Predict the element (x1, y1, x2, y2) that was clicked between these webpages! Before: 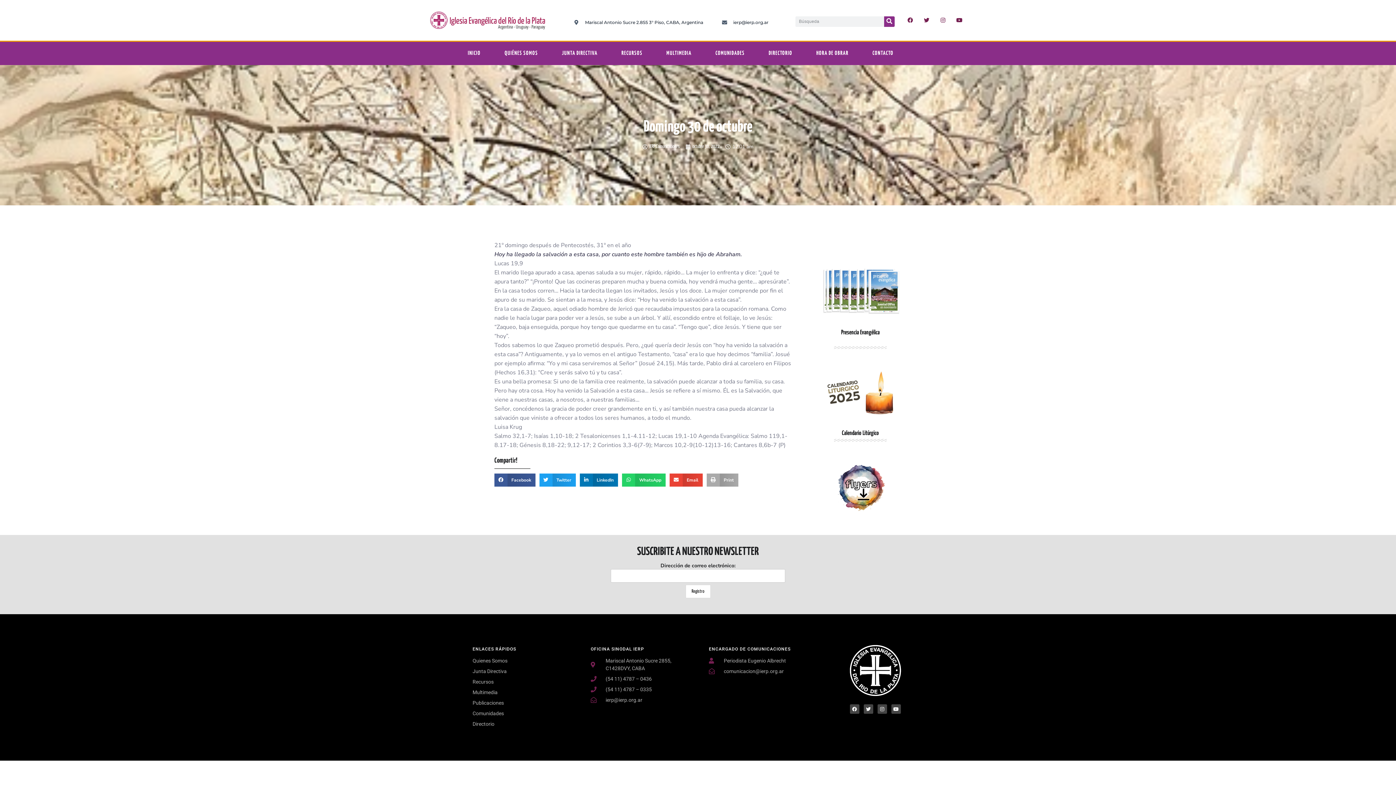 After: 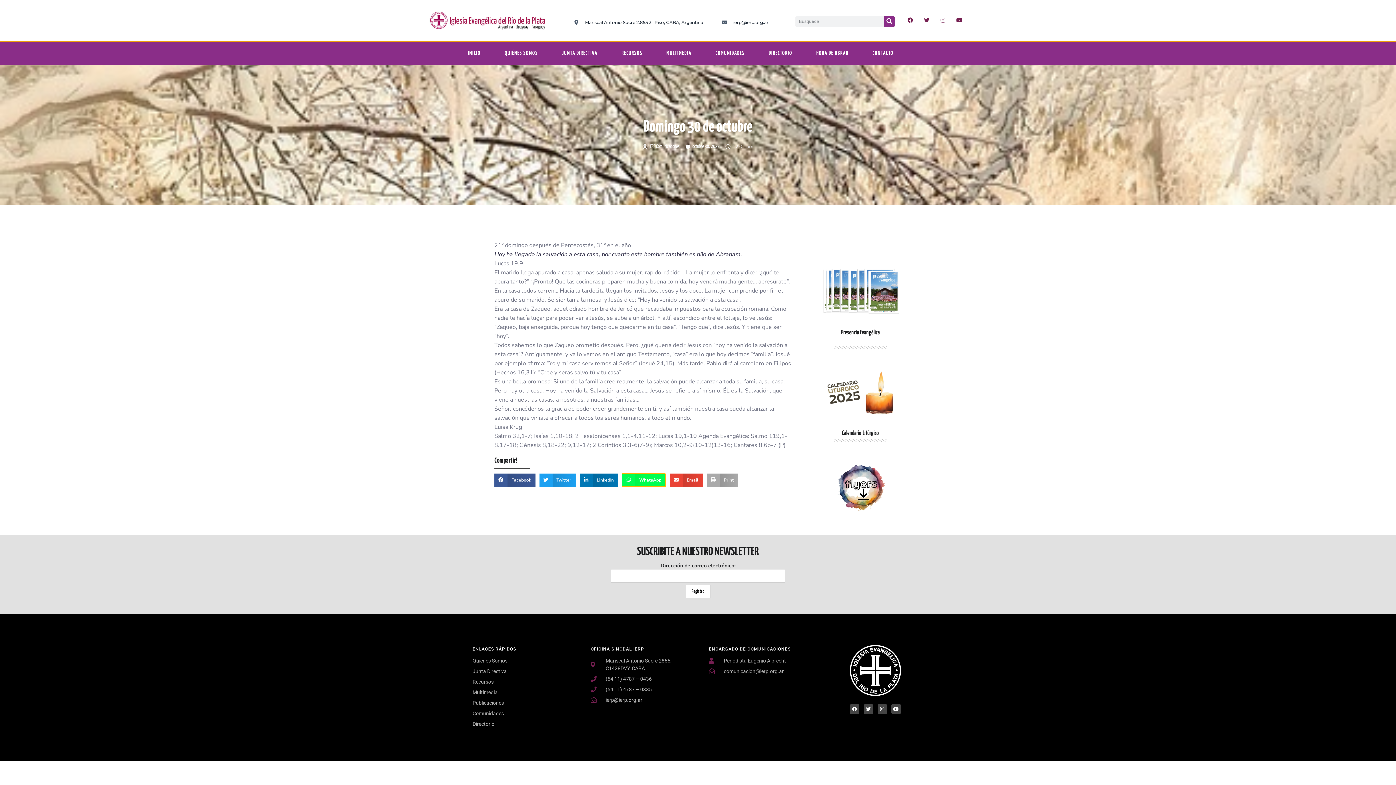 Action: bbox: (622, 473, 665, 486) label: Compartir en whatsapp